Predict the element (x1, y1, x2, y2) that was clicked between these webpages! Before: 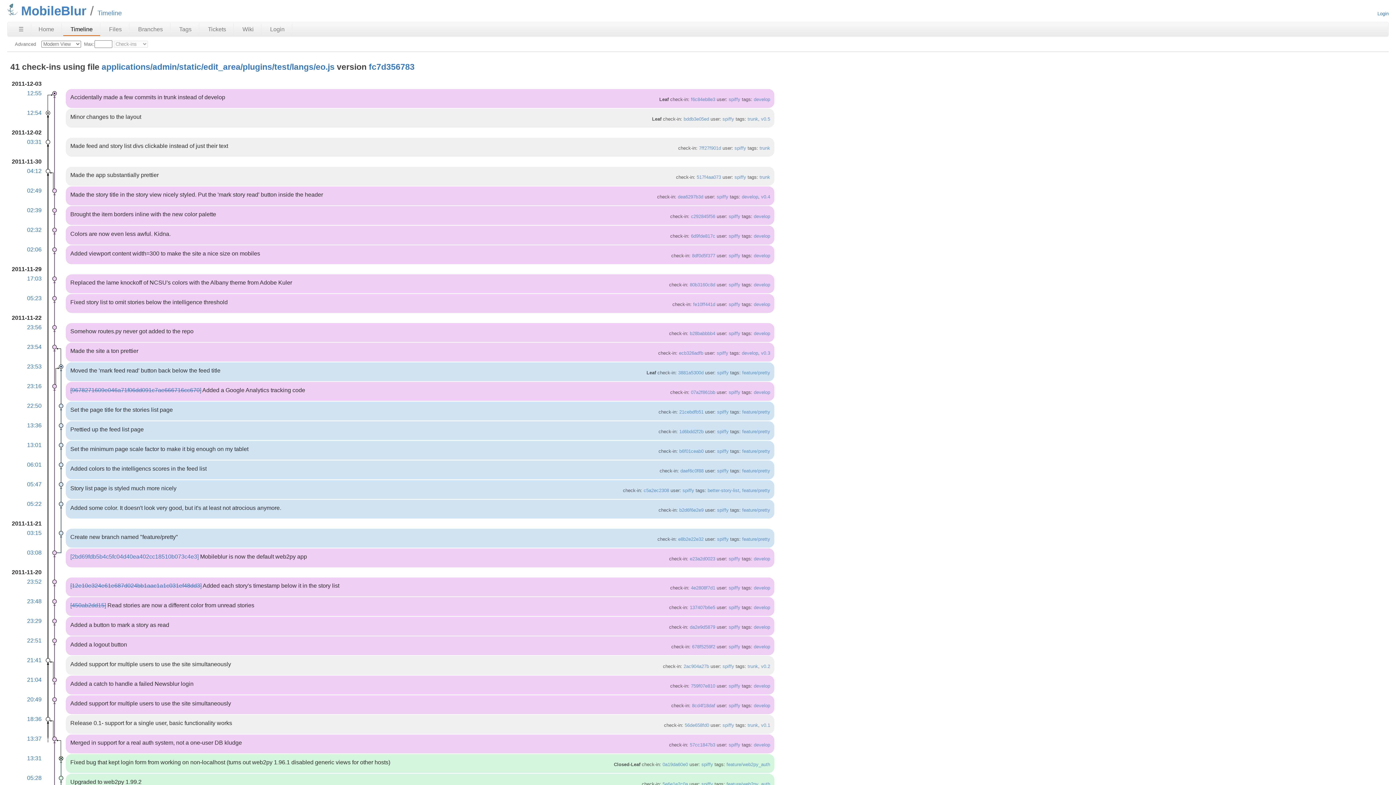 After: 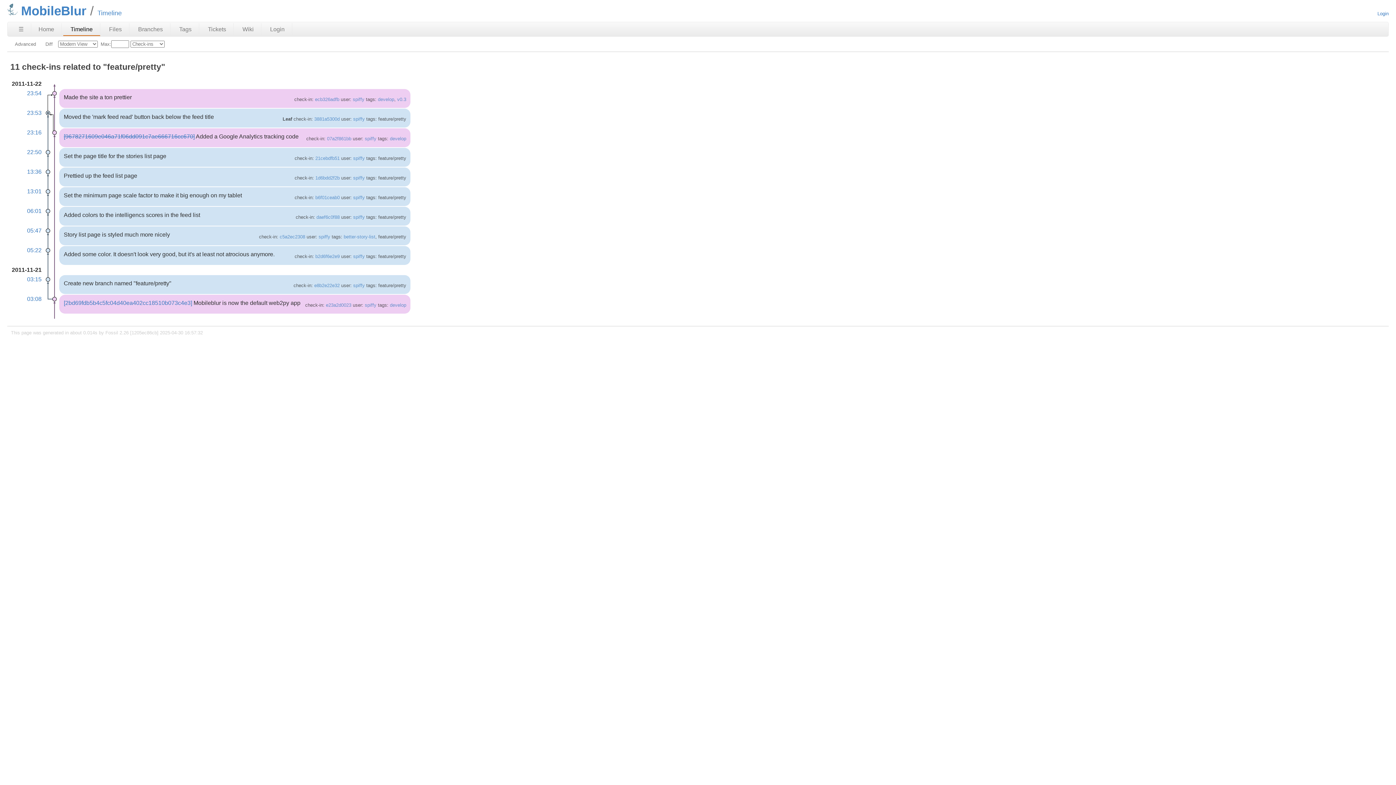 Action: label: feature/pretty bbox: (742, 370, 770, 375)